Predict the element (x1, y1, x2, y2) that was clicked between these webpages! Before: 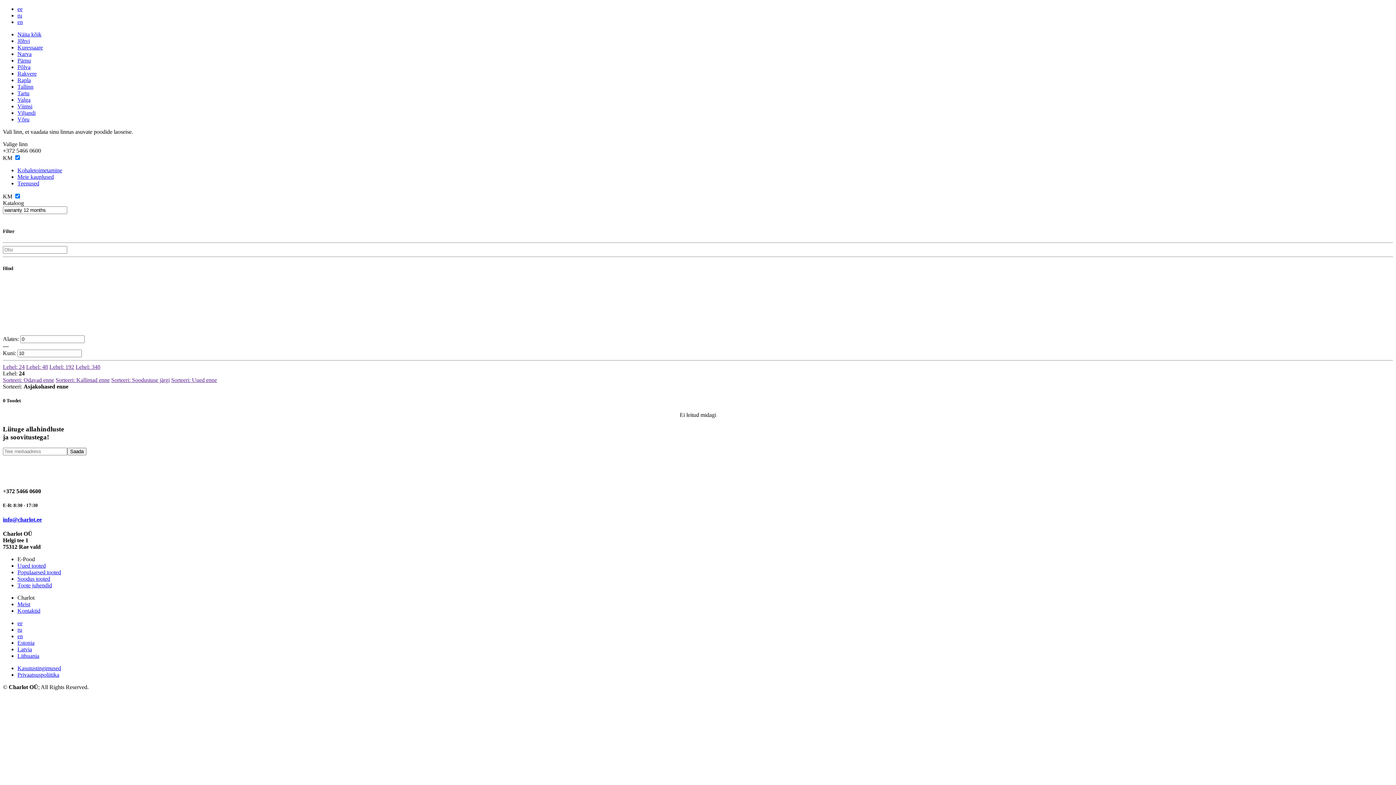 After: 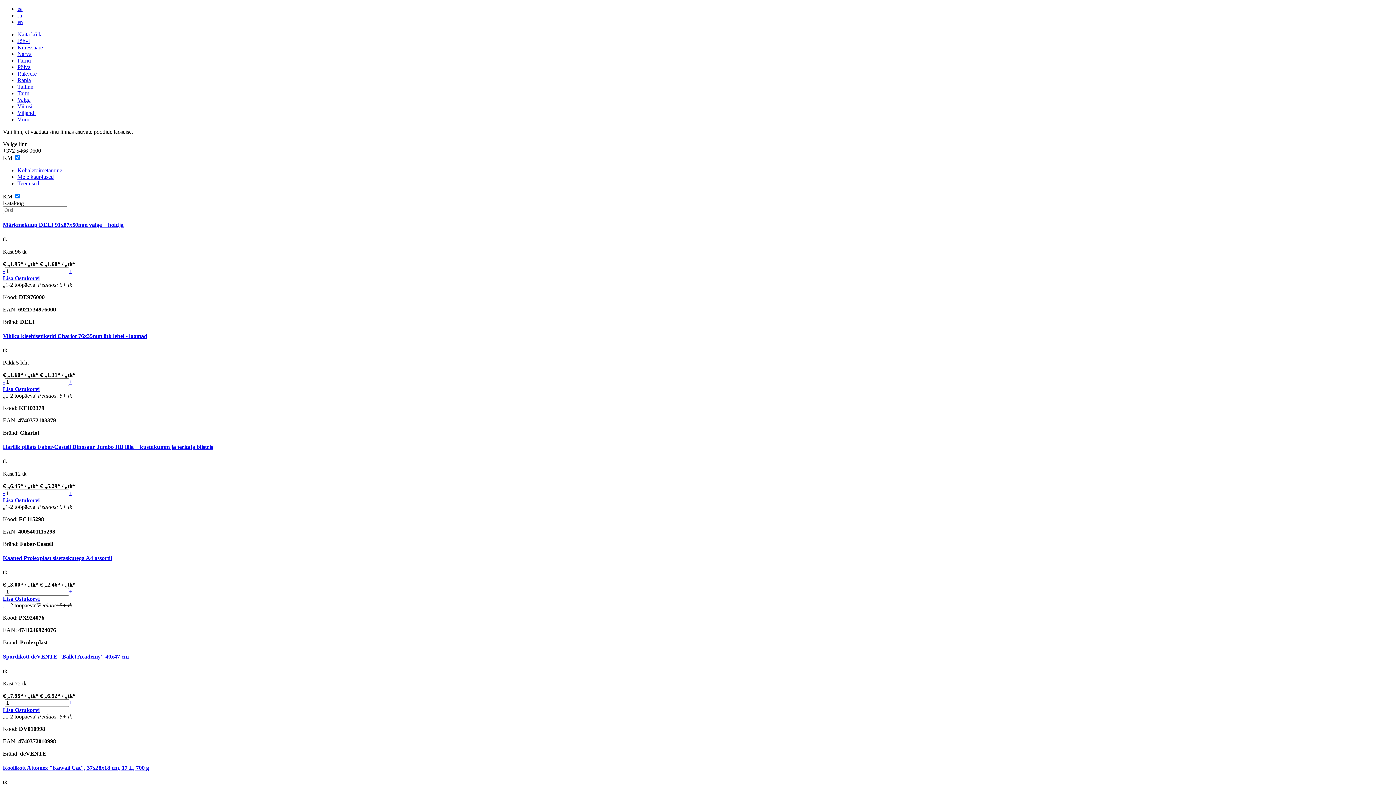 Action: bbox: (17, 640, 34, 646) label: Estonia